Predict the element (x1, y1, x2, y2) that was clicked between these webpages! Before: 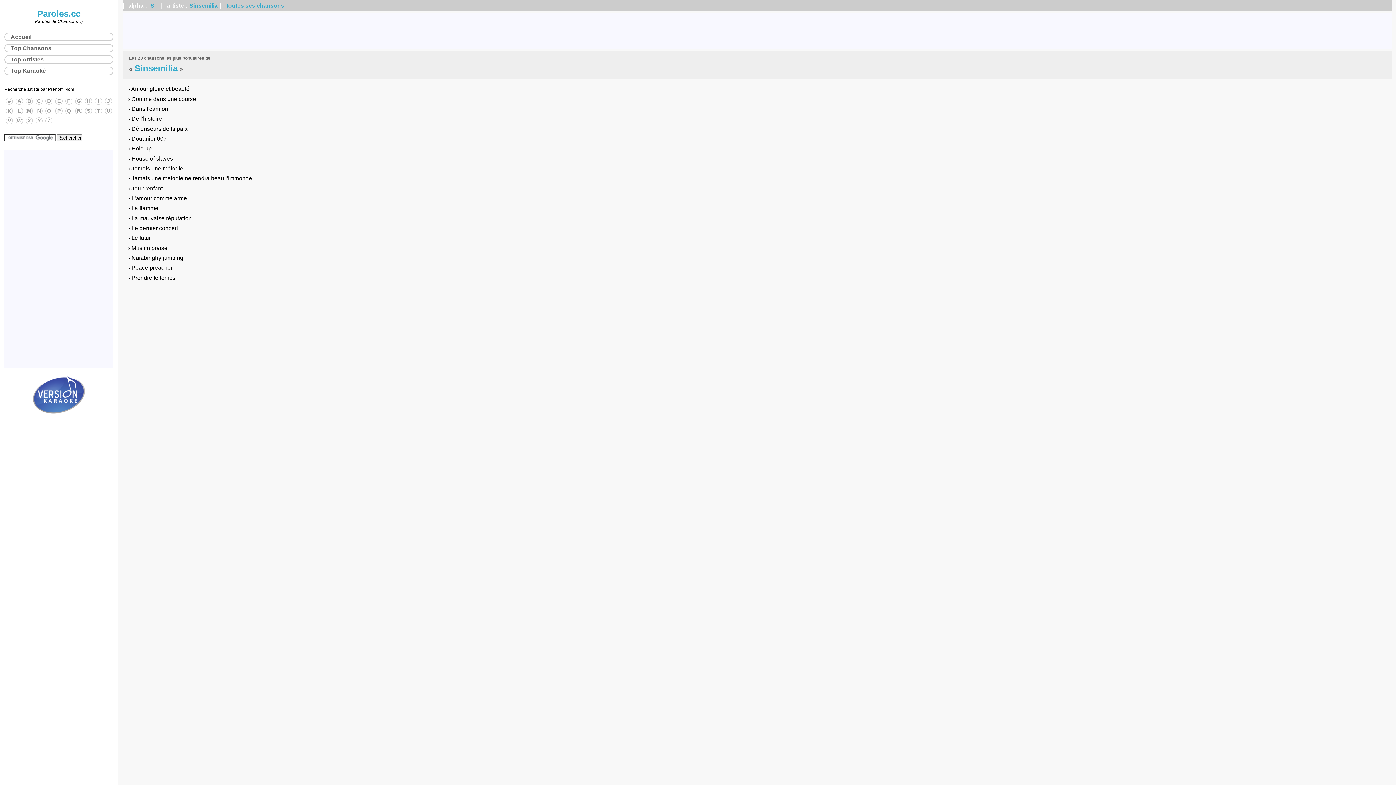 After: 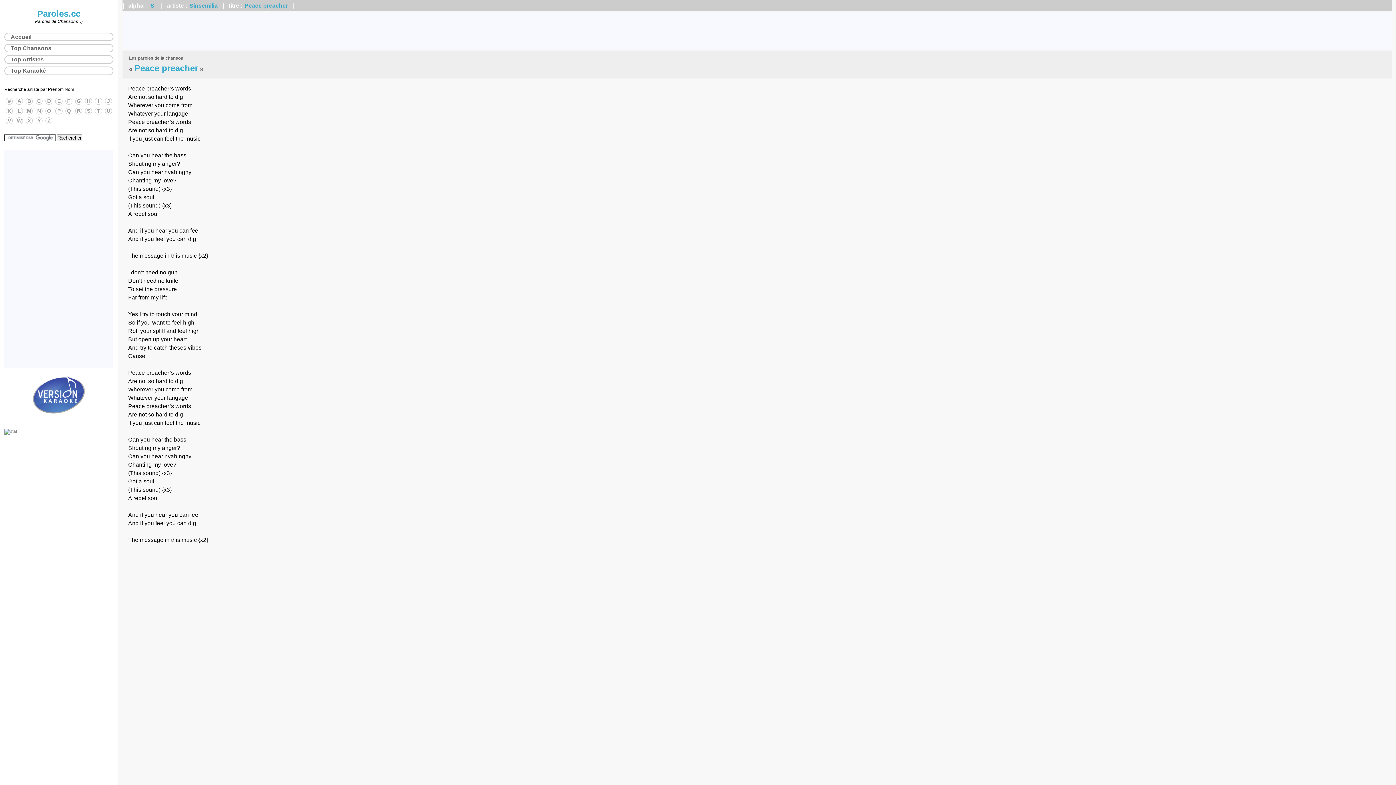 Action: label: › Peace preacher bbox: (128, 263, 1386, 273)